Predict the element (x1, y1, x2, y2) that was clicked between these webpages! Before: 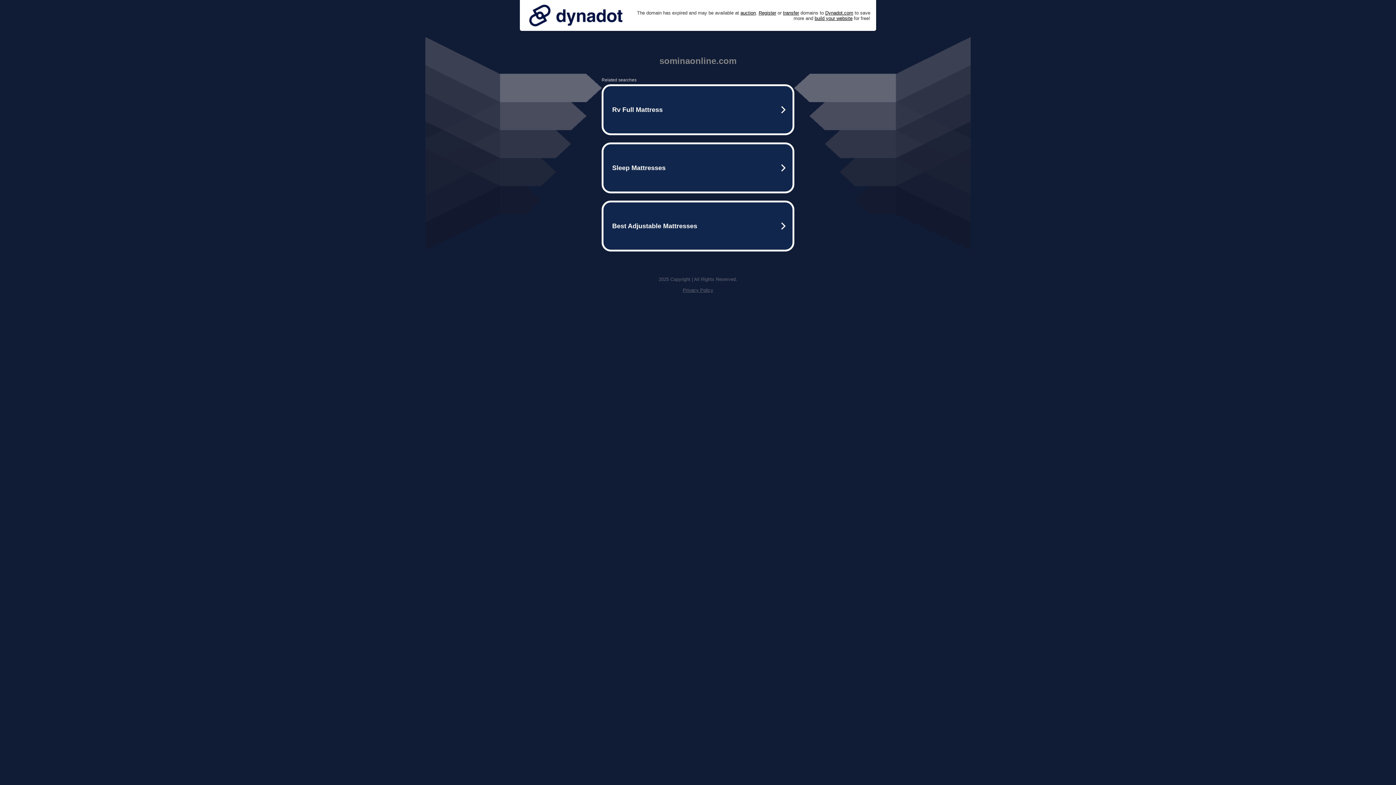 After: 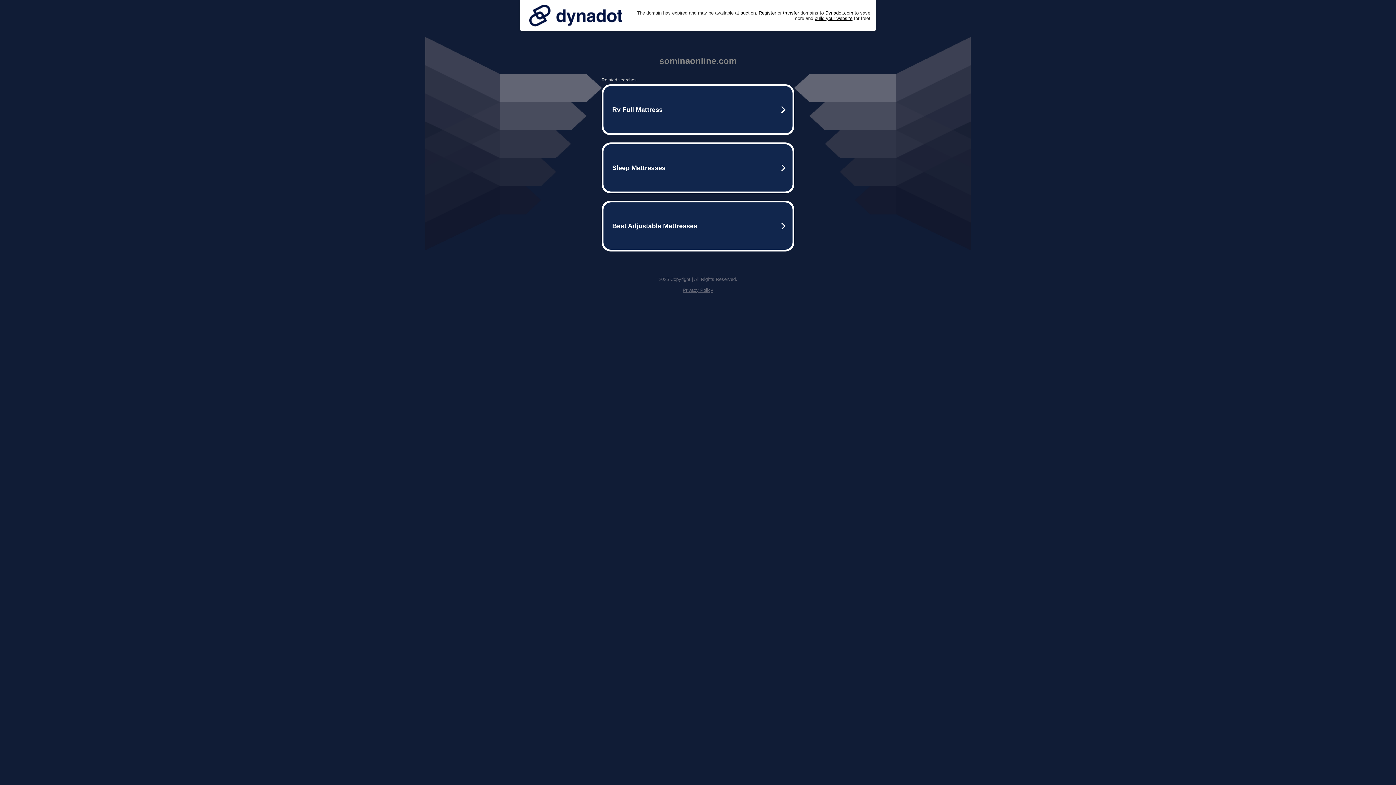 Action: bbox: (525, 0, 626, 30)